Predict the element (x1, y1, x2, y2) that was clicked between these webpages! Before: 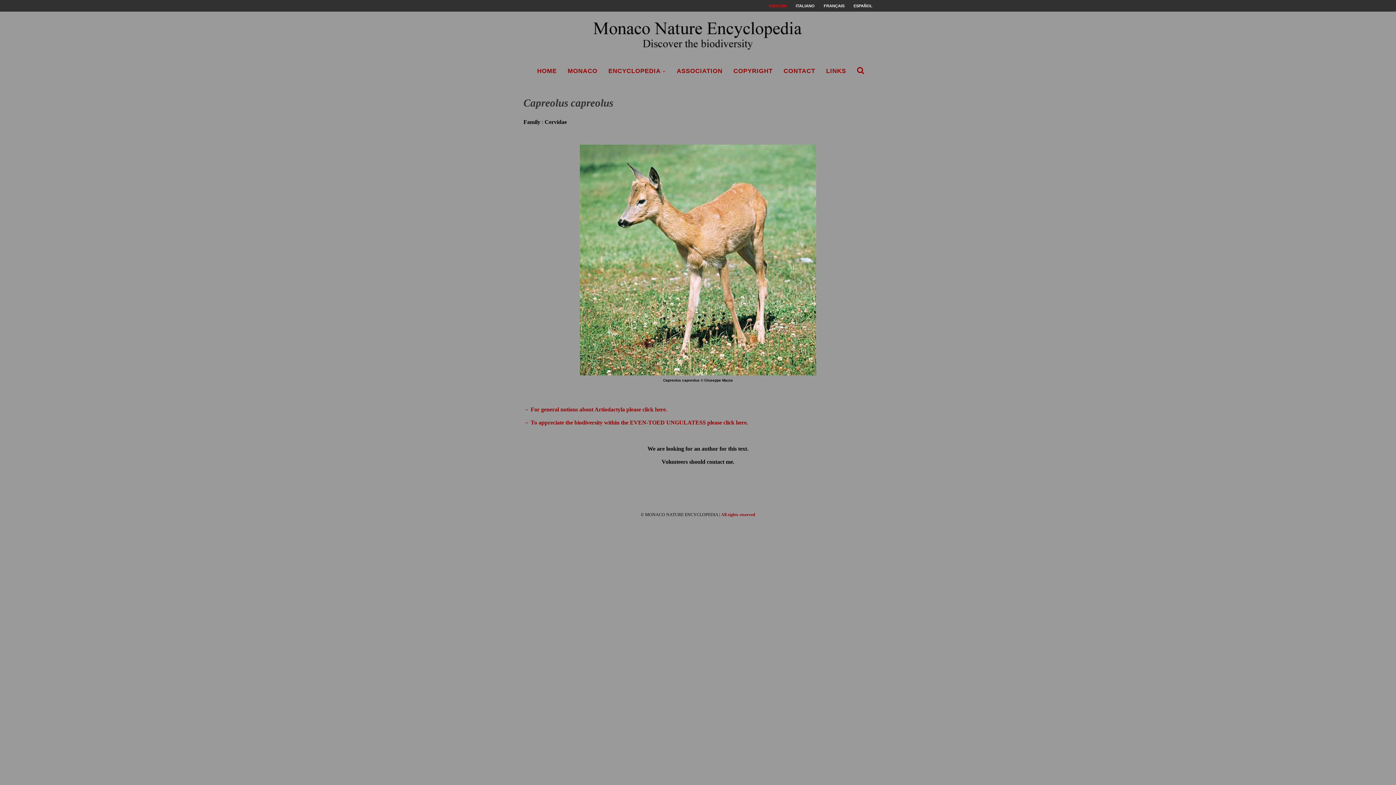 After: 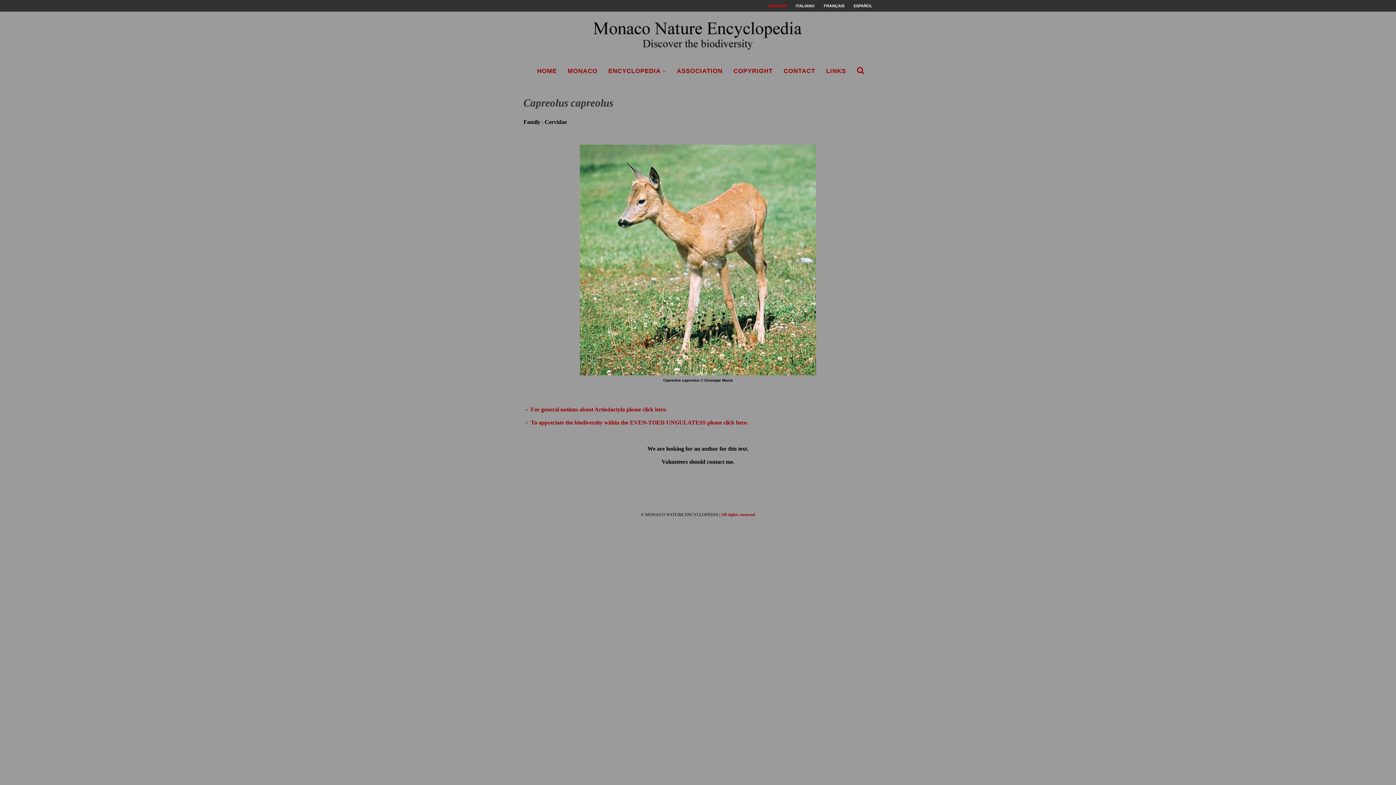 Action: label: ENGLISH bbox: (769, 0, 786, 11)